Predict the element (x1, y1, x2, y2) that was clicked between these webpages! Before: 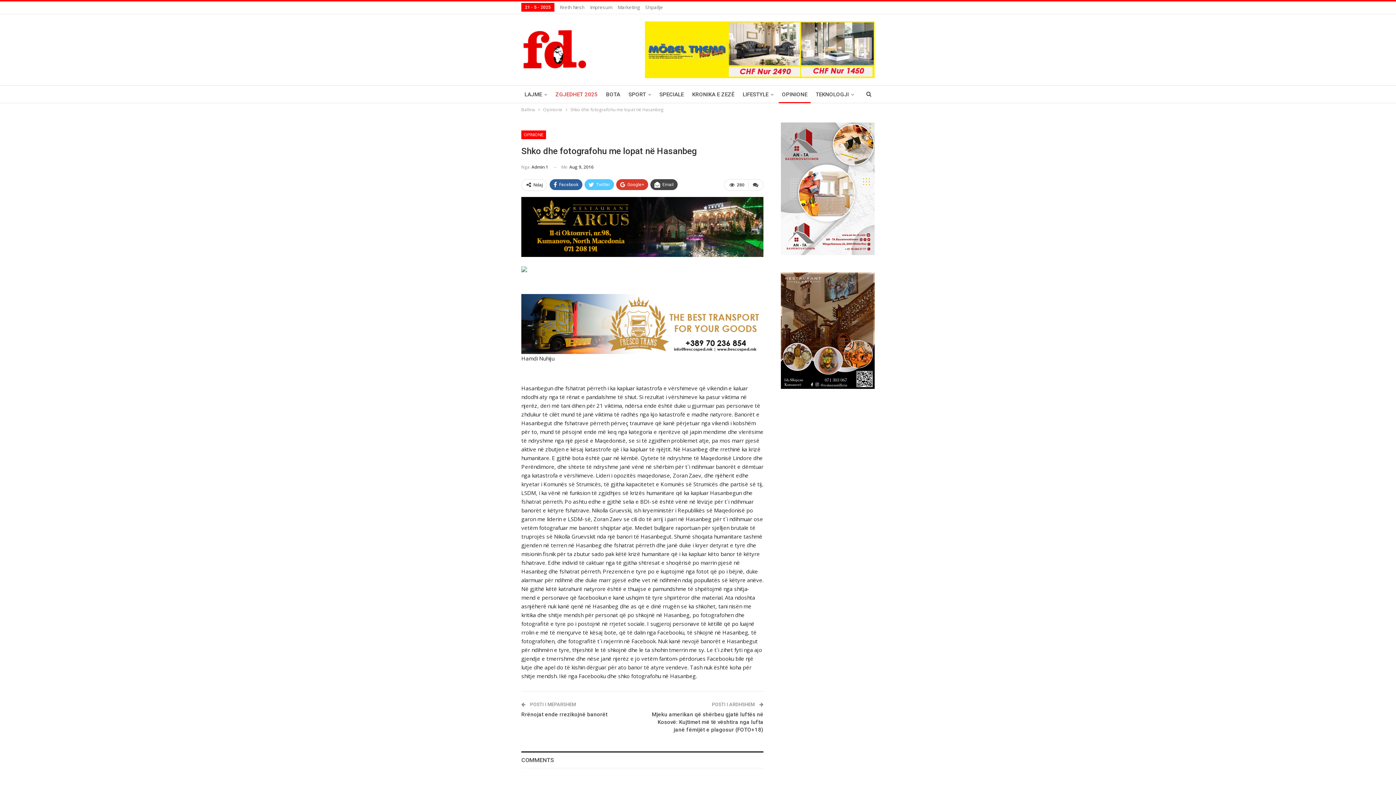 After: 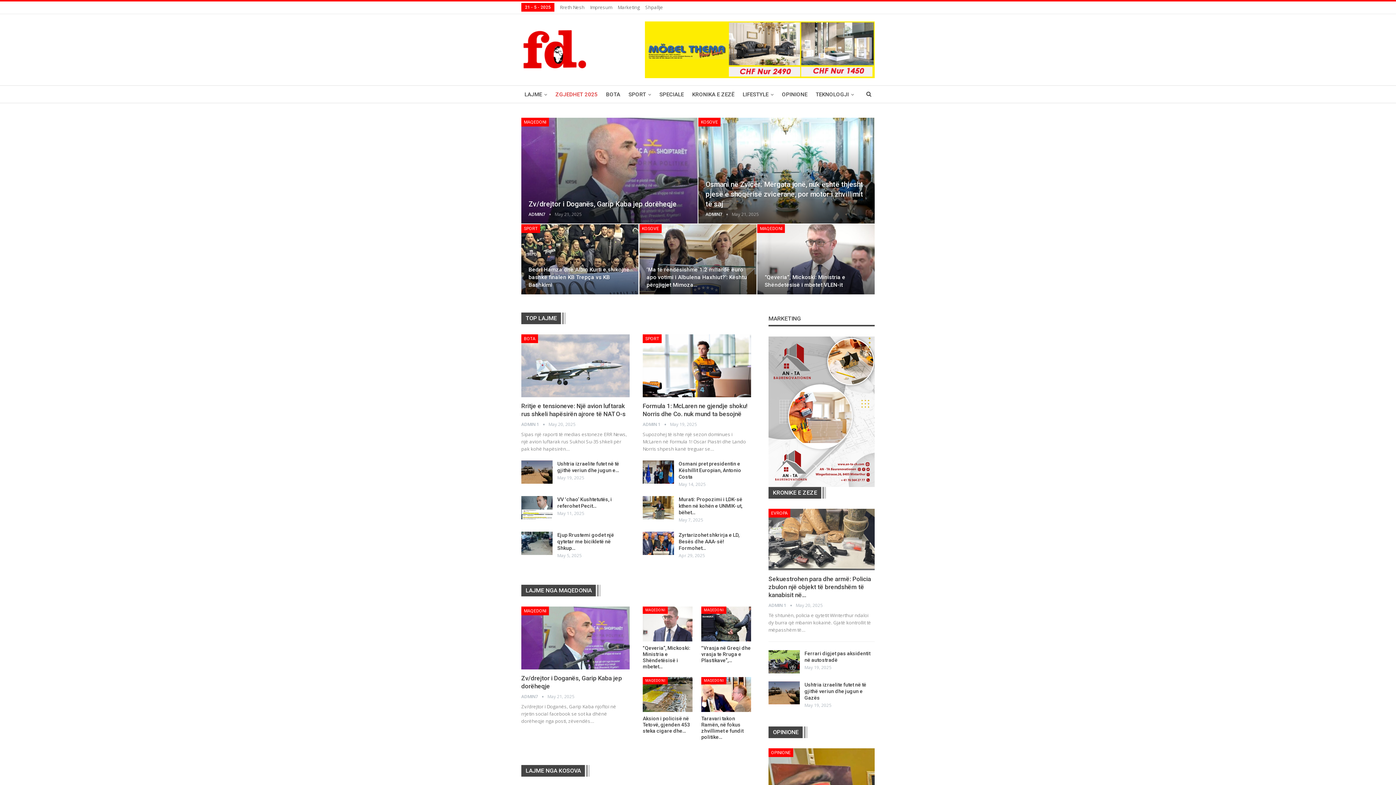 Action: label: Ballina bbox: (521, 105, 535, 113)